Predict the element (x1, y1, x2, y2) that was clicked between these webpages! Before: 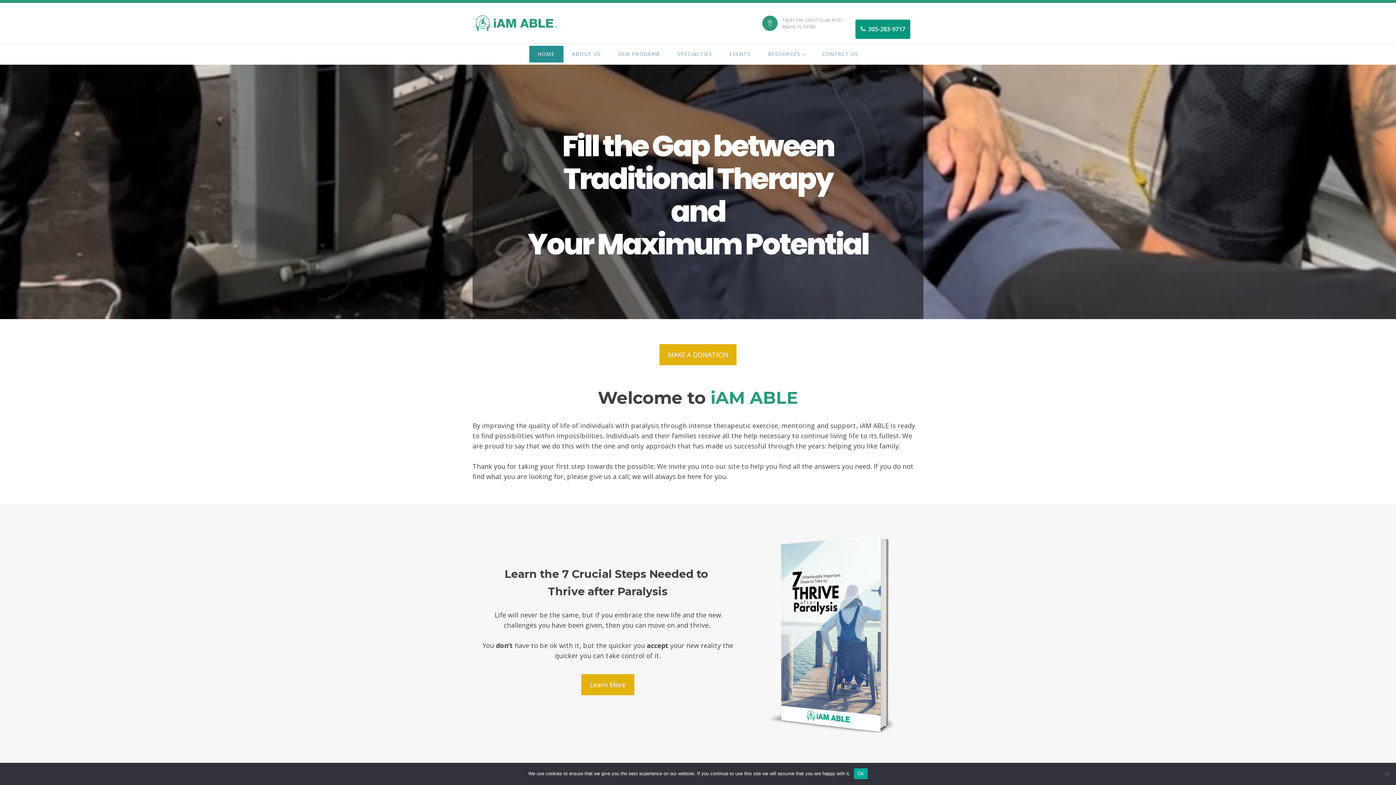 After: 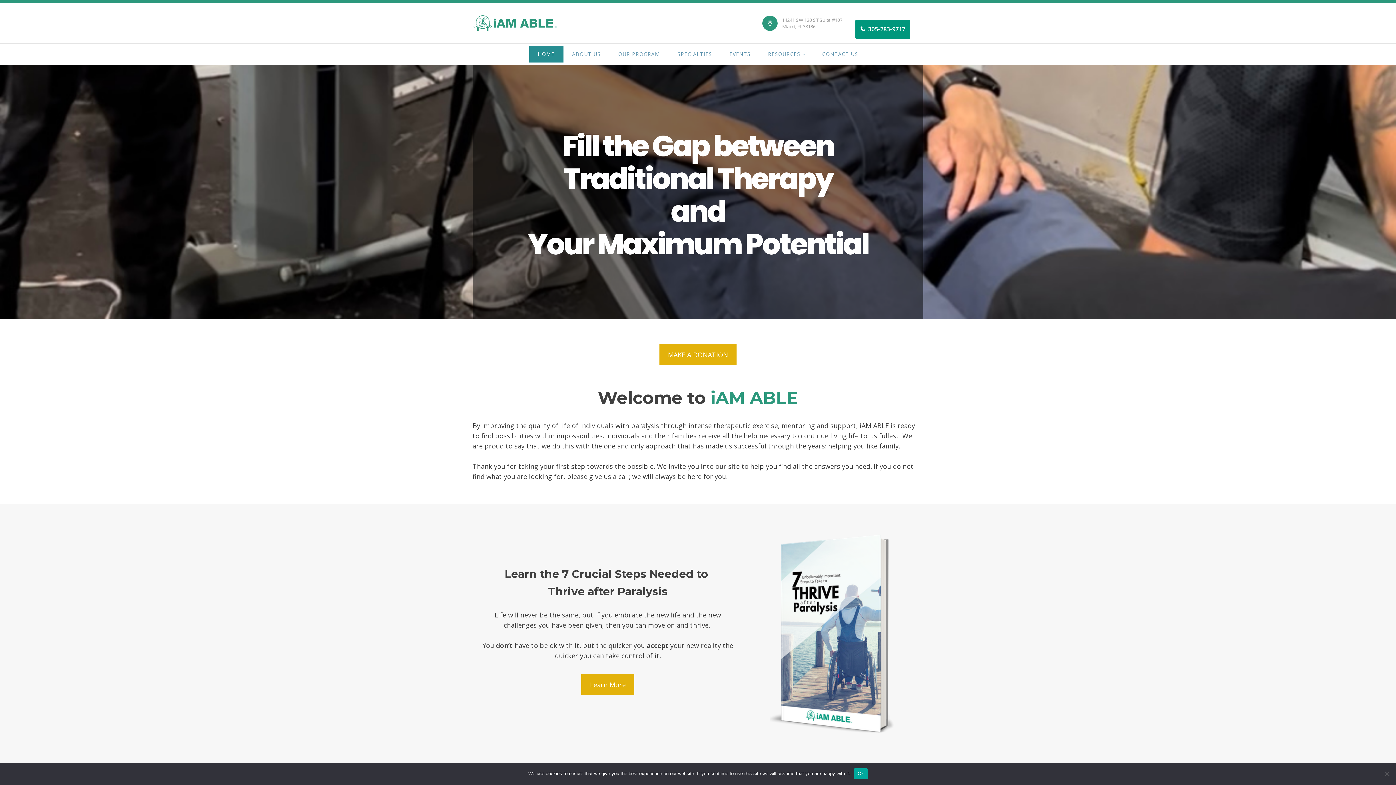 Action: label: HOME bbox: (529, 45, 563, 62)